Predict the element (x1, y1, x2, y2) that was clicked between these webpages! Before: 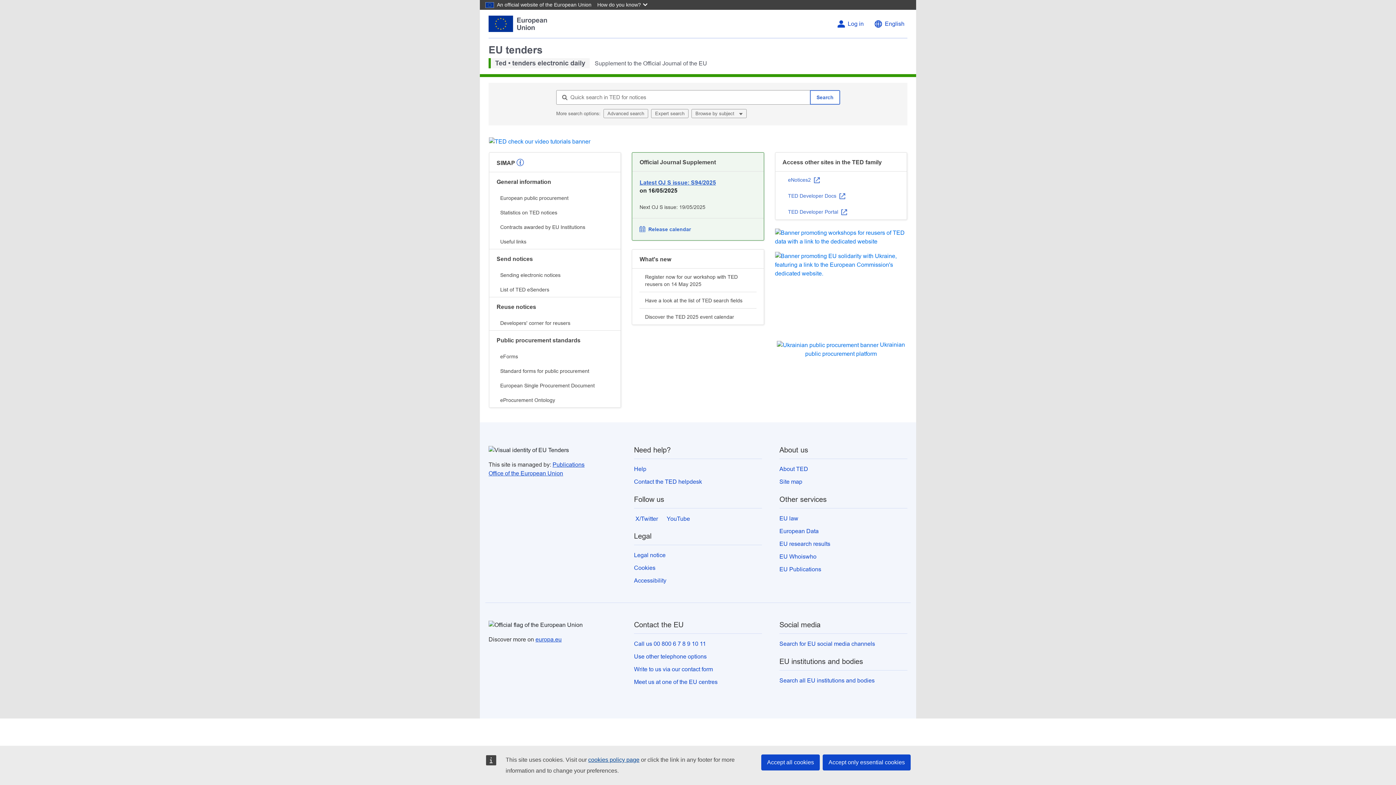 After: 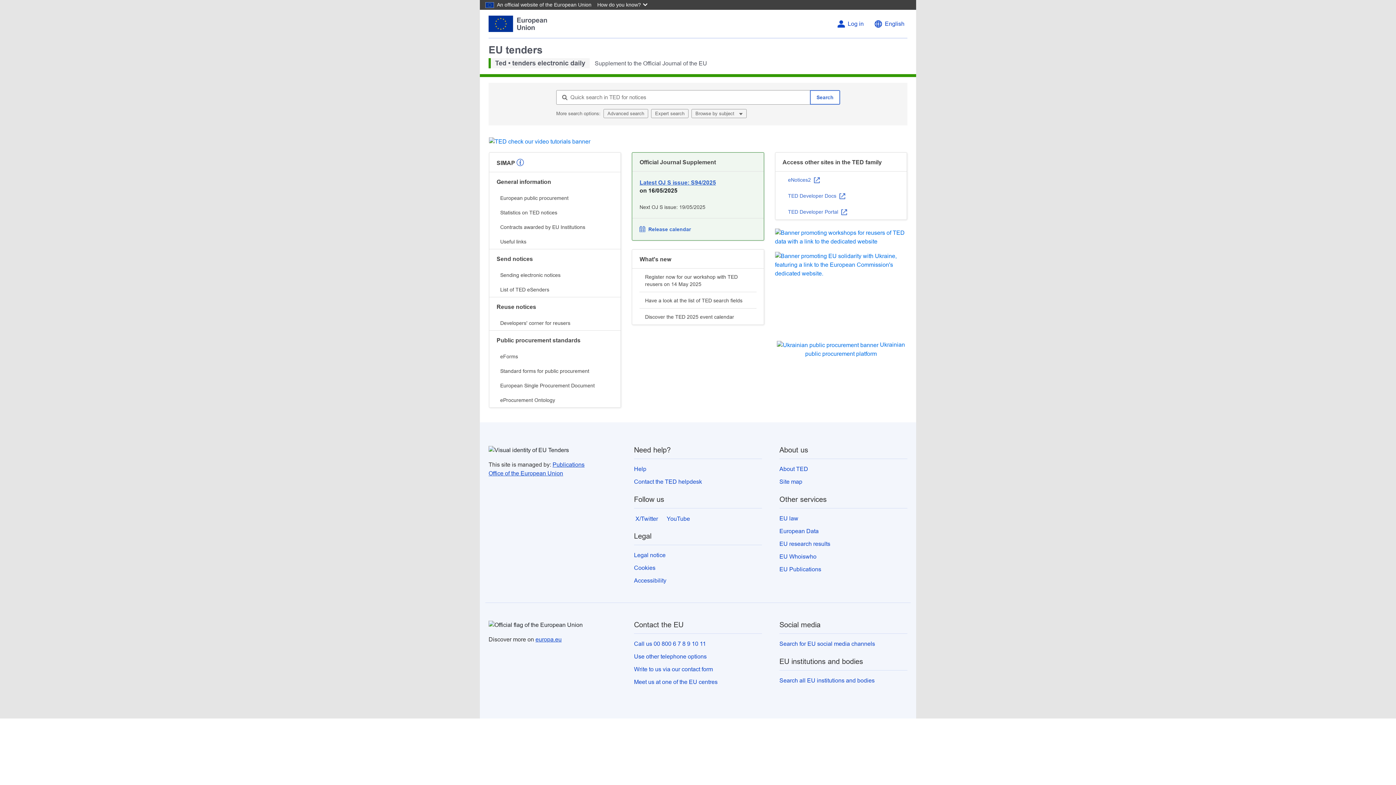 Action: bbox: (822, 754, 910, 770) label: Accept only essential cookies